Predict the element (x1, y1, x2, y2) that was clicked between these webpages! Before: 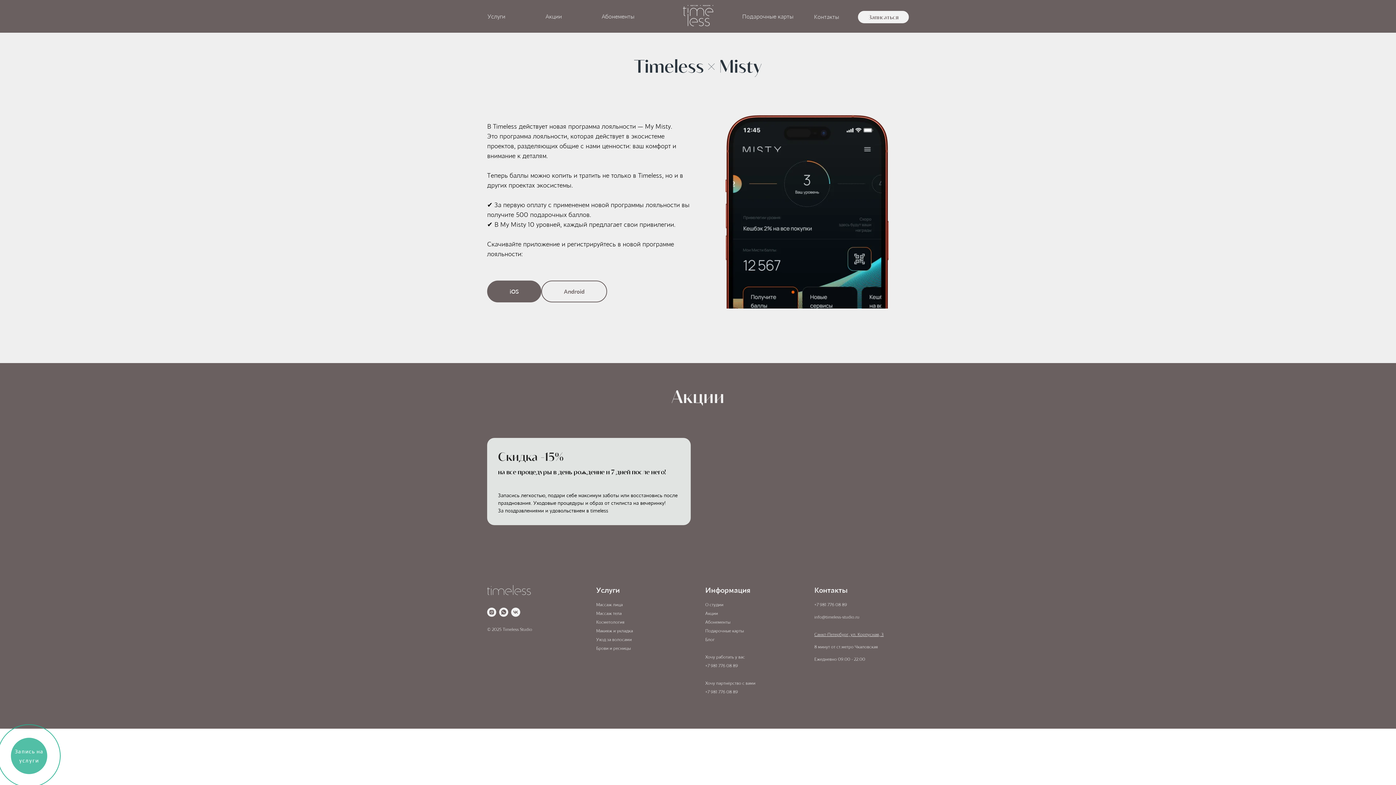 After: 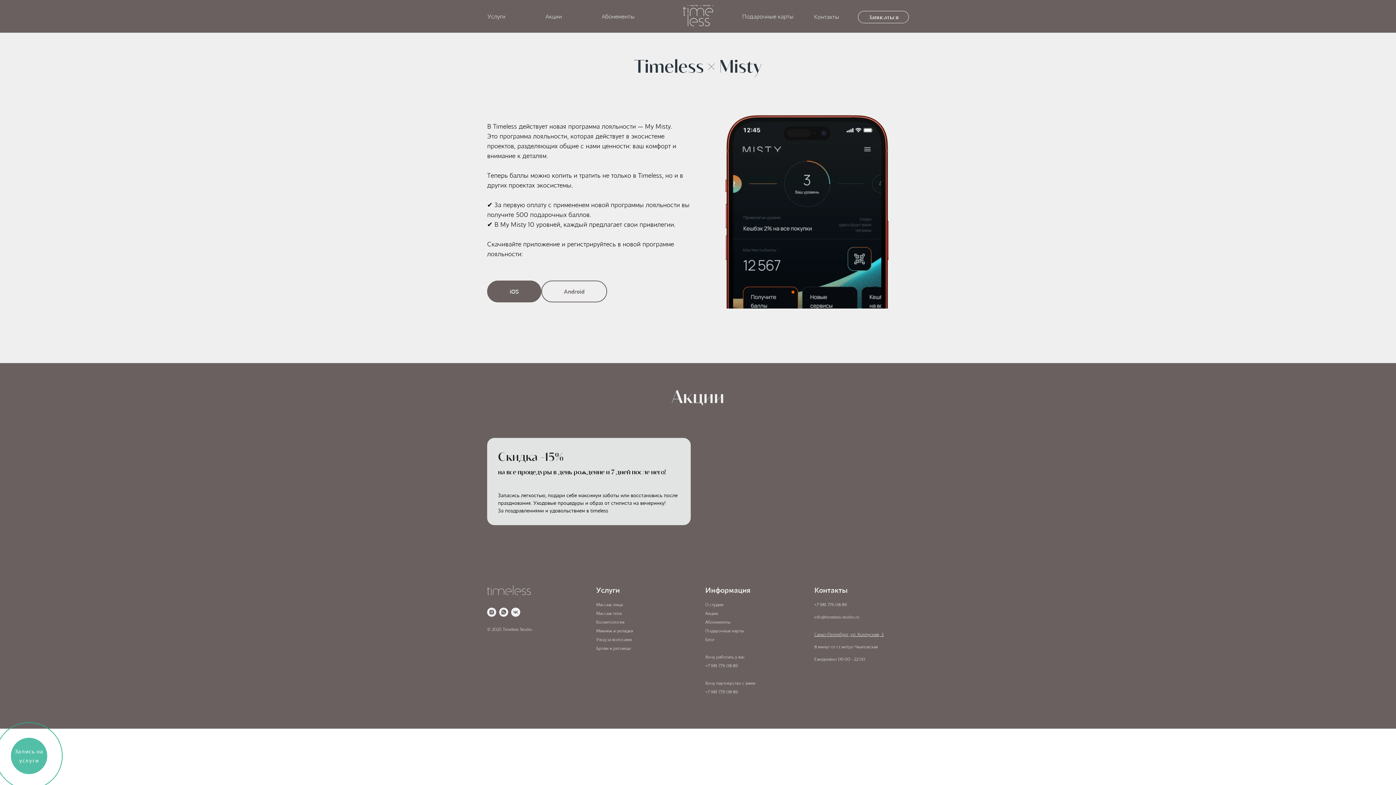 Action: label: Записаться bbox: (858, 10, 909, 23)